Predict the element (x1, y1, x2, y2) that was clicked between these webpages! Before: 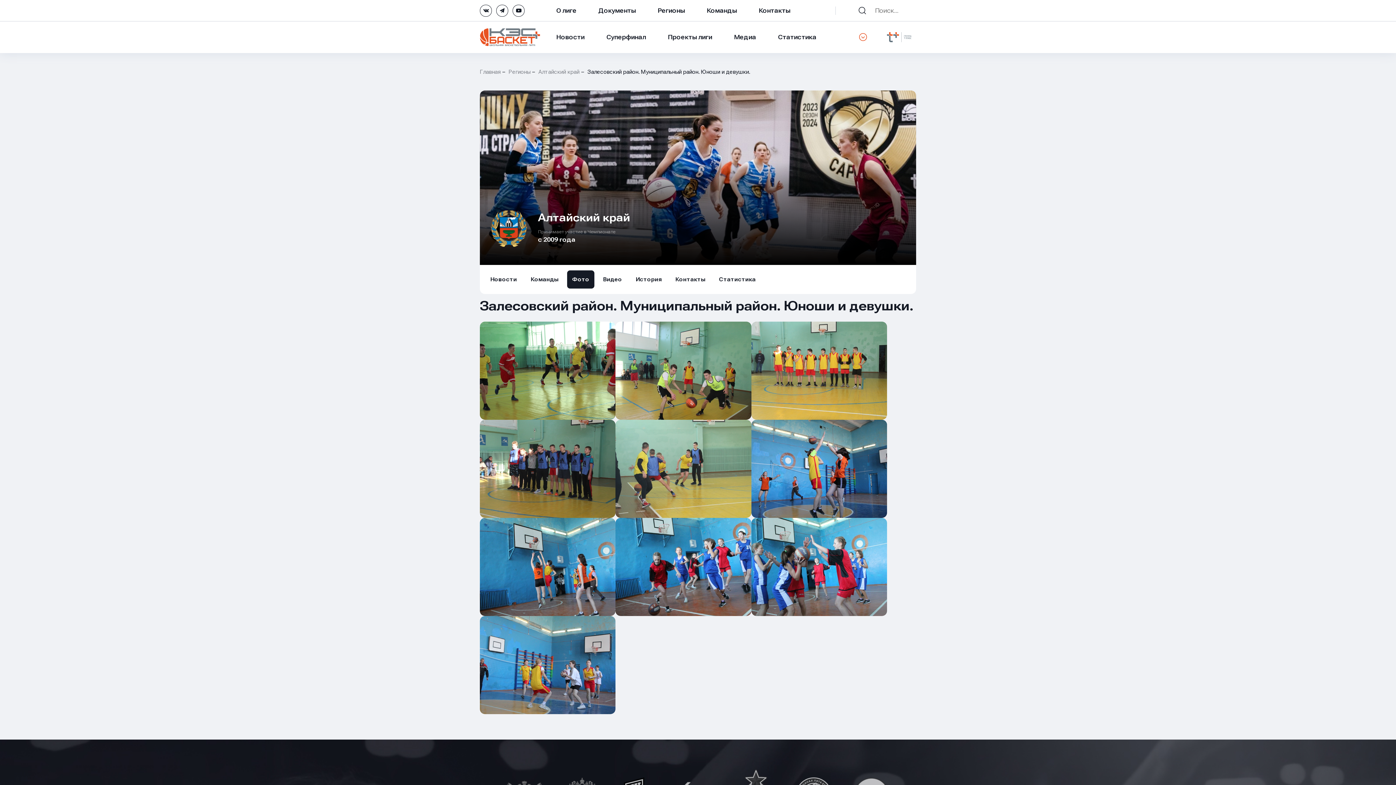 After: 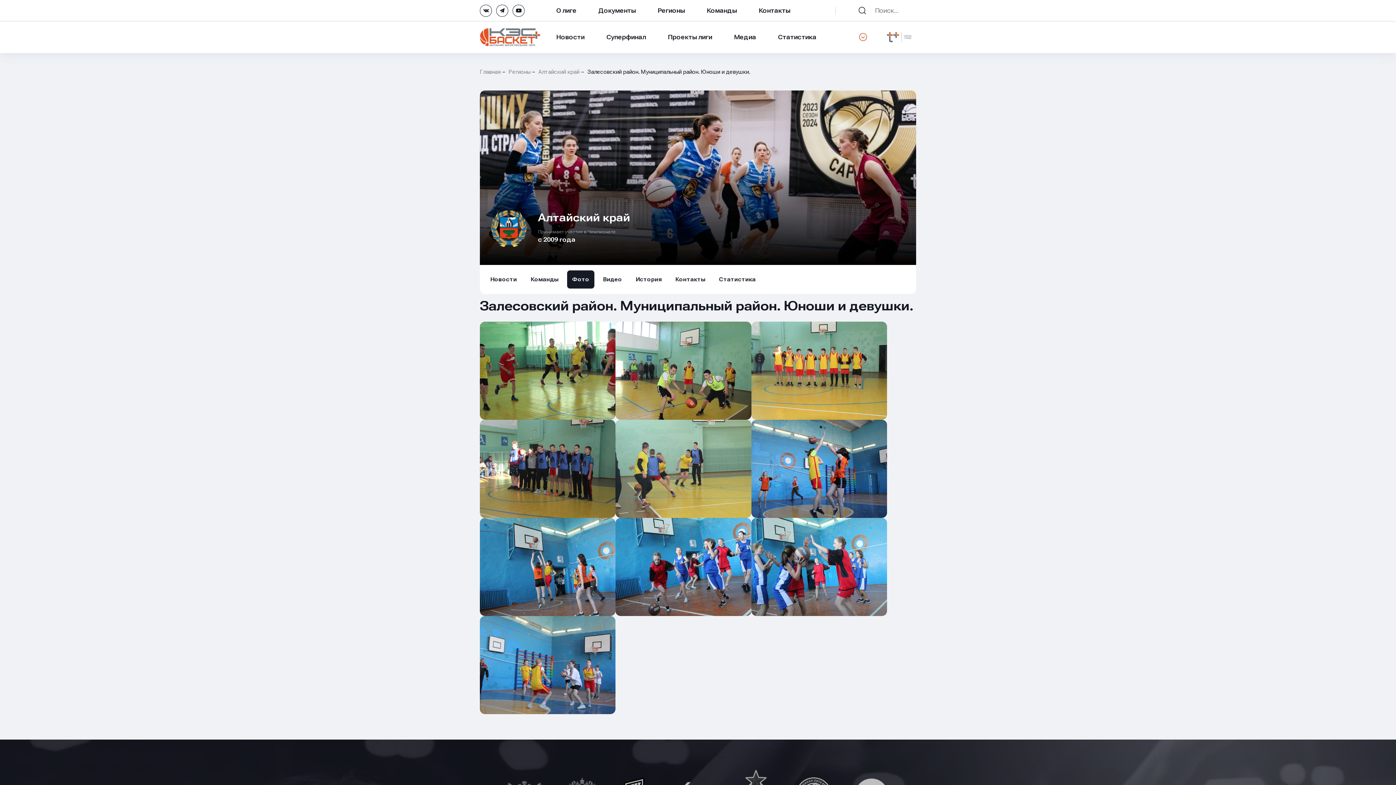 Action: bbox: (858, 6, 866, 14)